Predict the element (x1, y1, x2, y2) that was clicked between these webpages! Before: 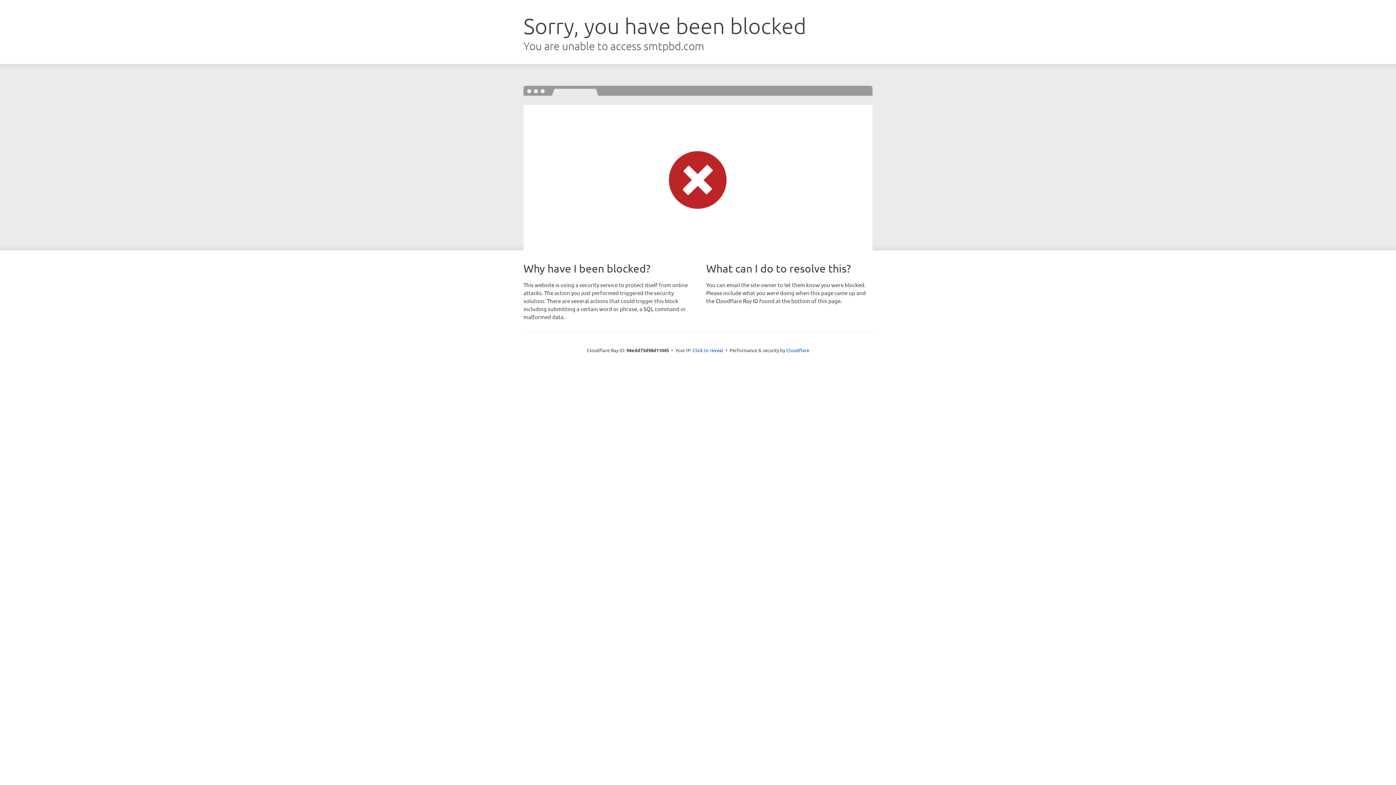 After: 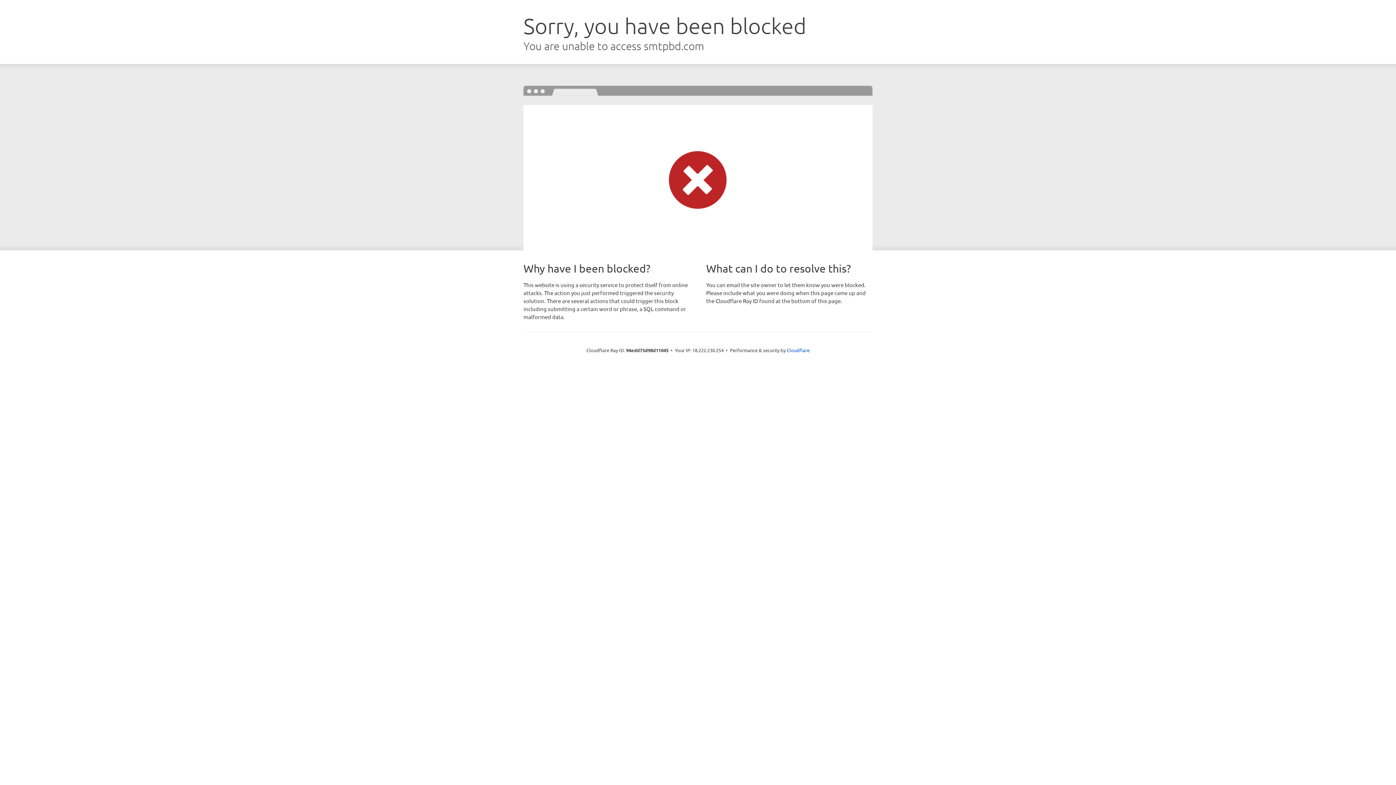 Action: label: Click to reveal bbox: (692, 346, 723, 353)